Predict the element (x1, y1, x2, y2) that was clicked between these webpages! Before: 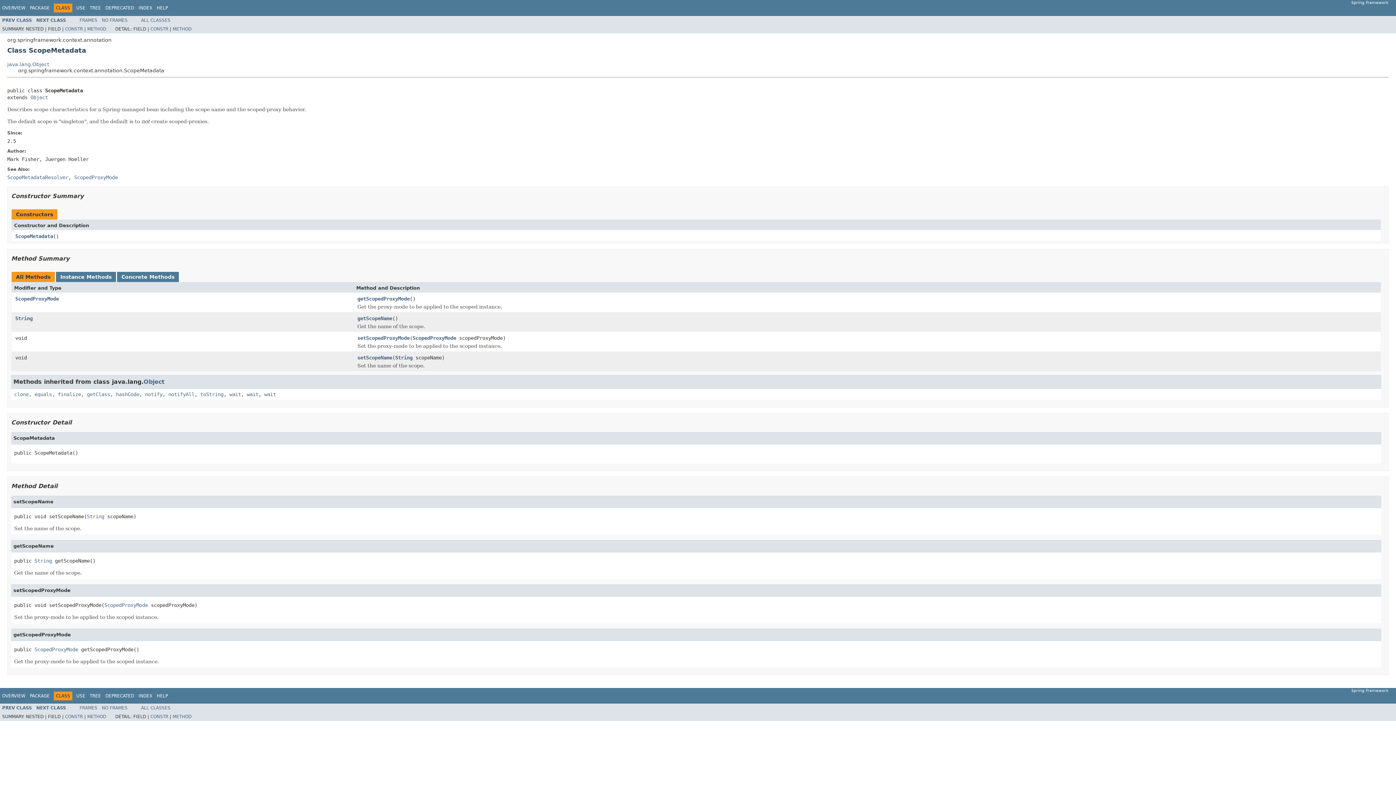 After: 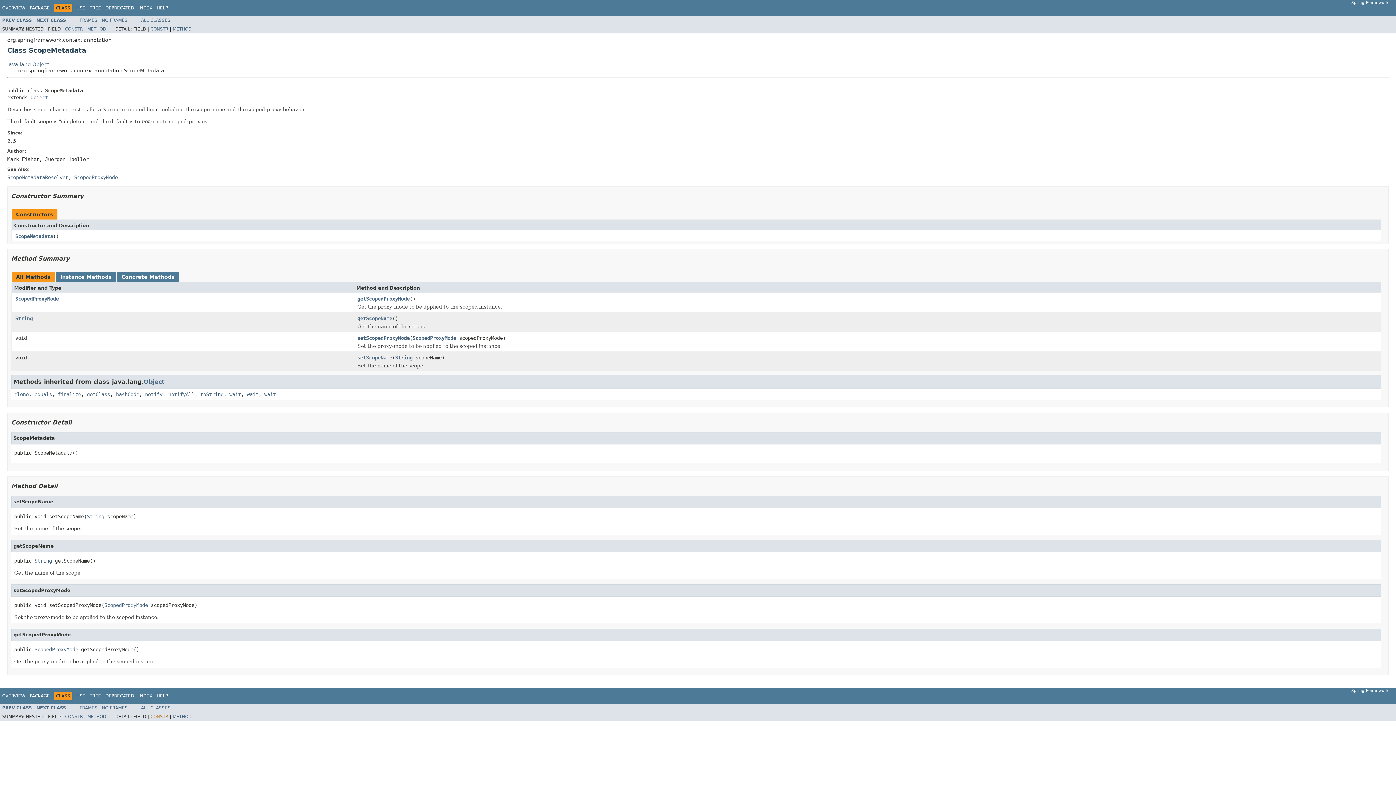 Action: bbox: (150, 714, 168, 719) label: CONSTR